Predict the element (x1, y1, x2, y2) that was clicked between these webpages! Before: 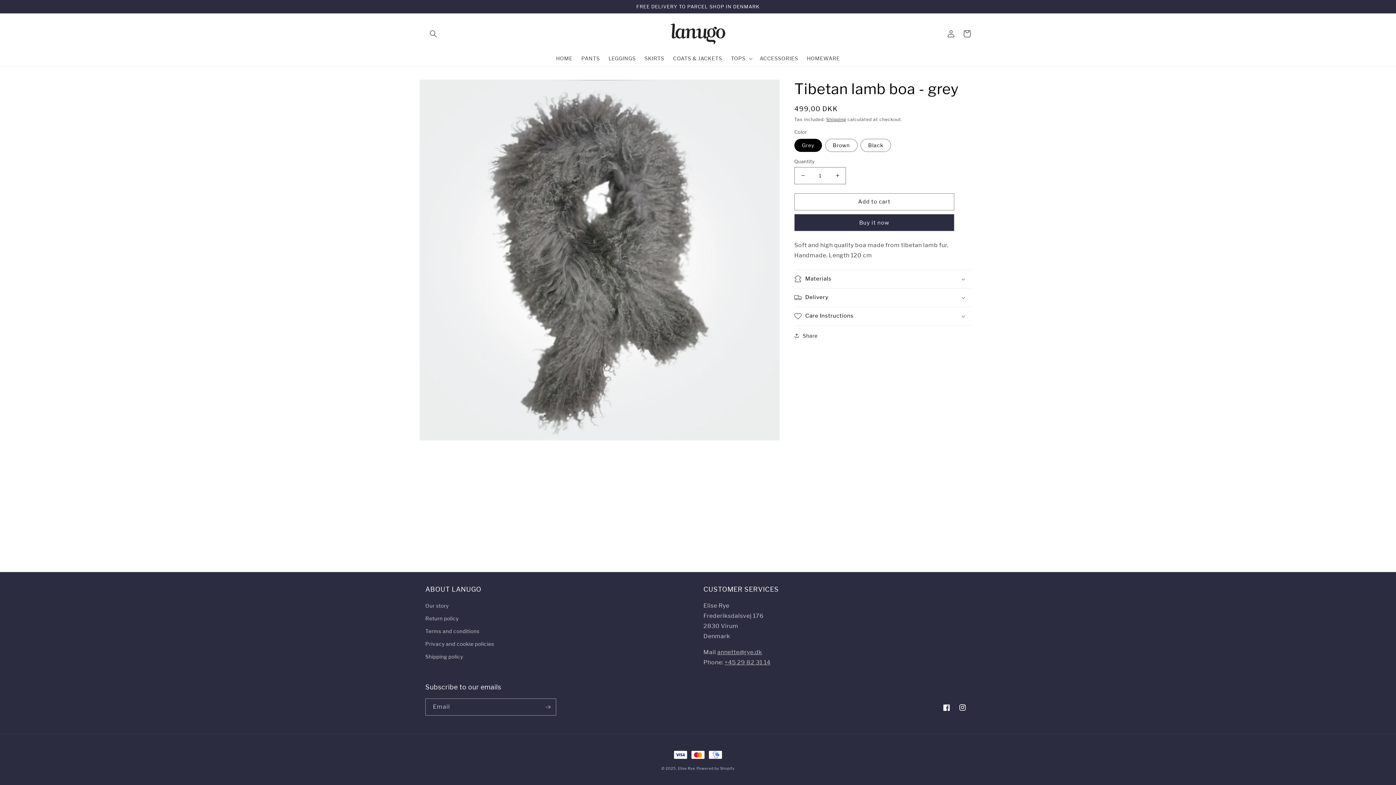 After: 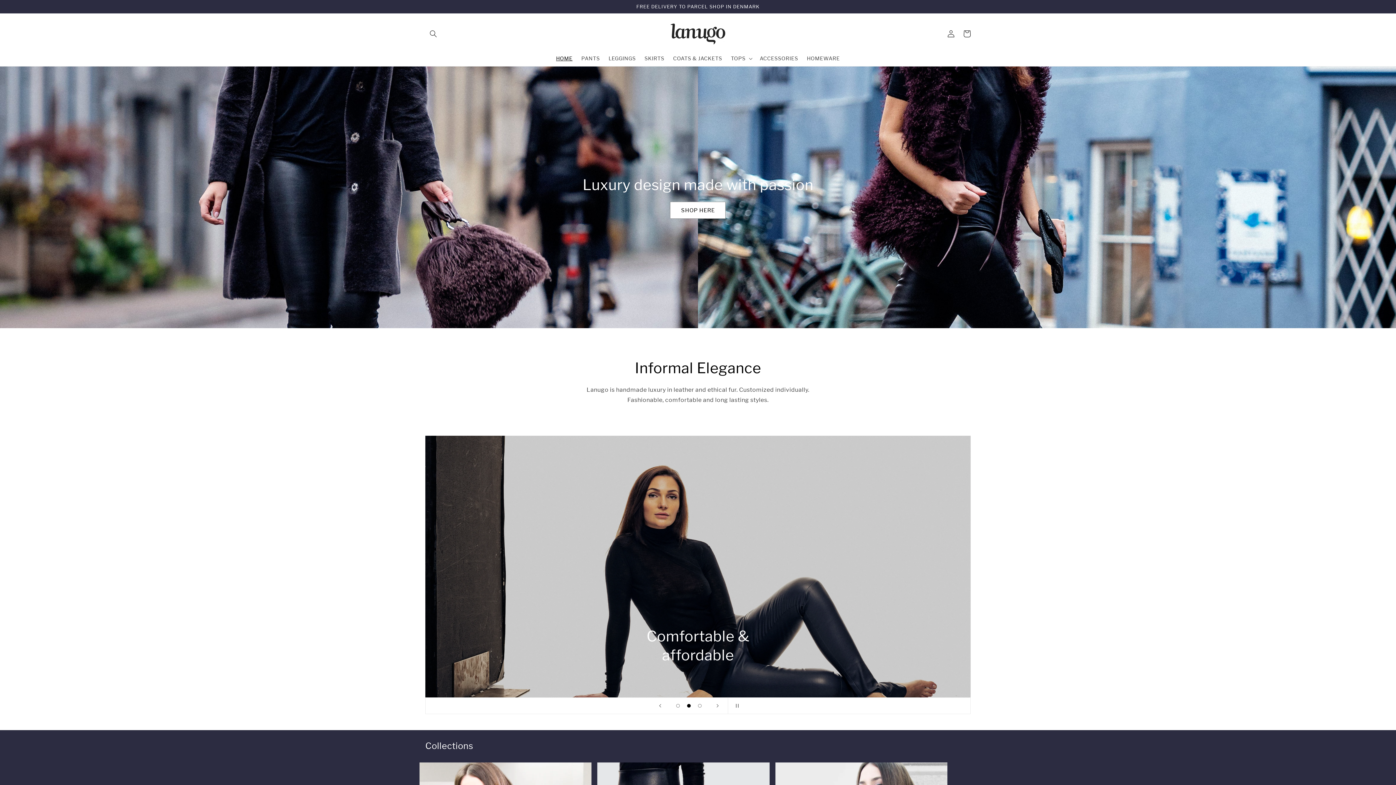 Action: bbox: (668, 20, 728, 46)